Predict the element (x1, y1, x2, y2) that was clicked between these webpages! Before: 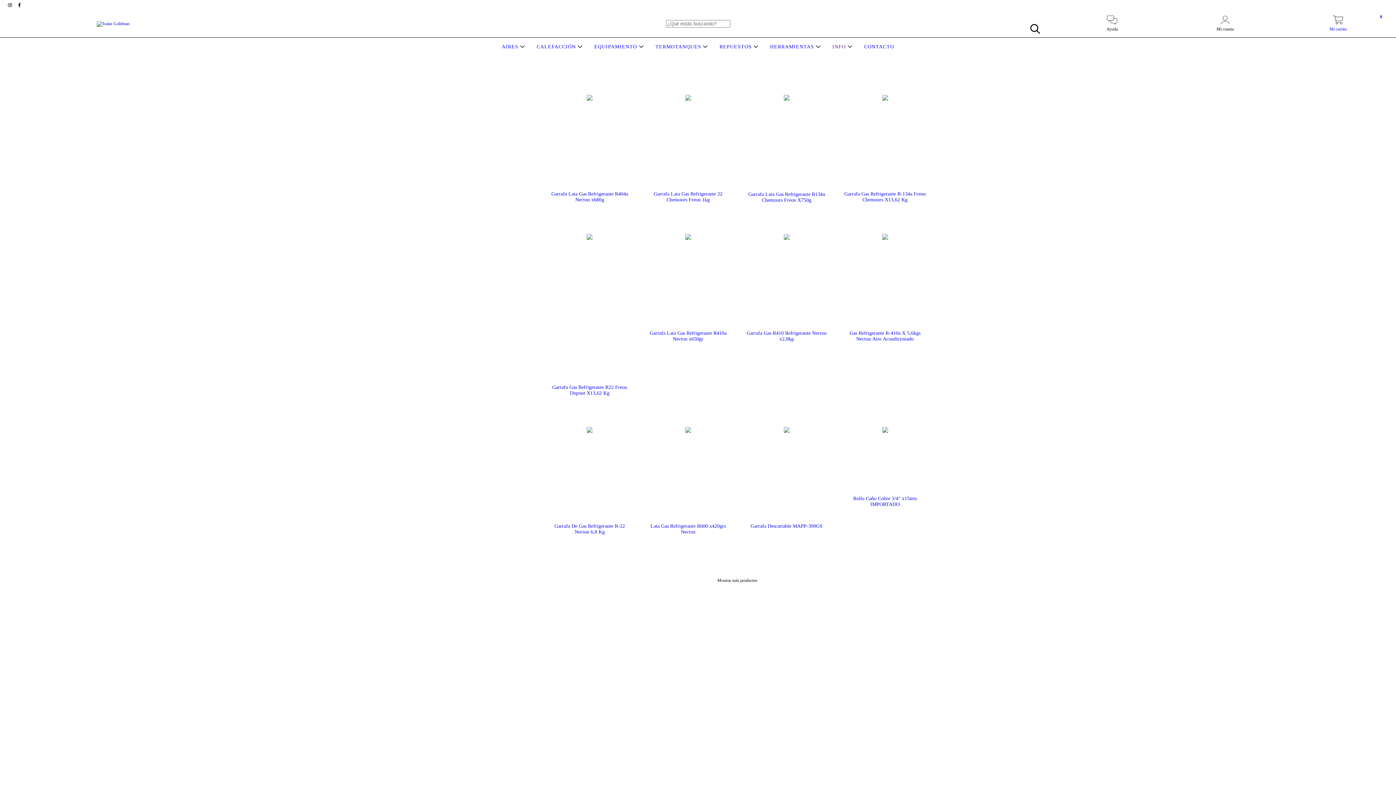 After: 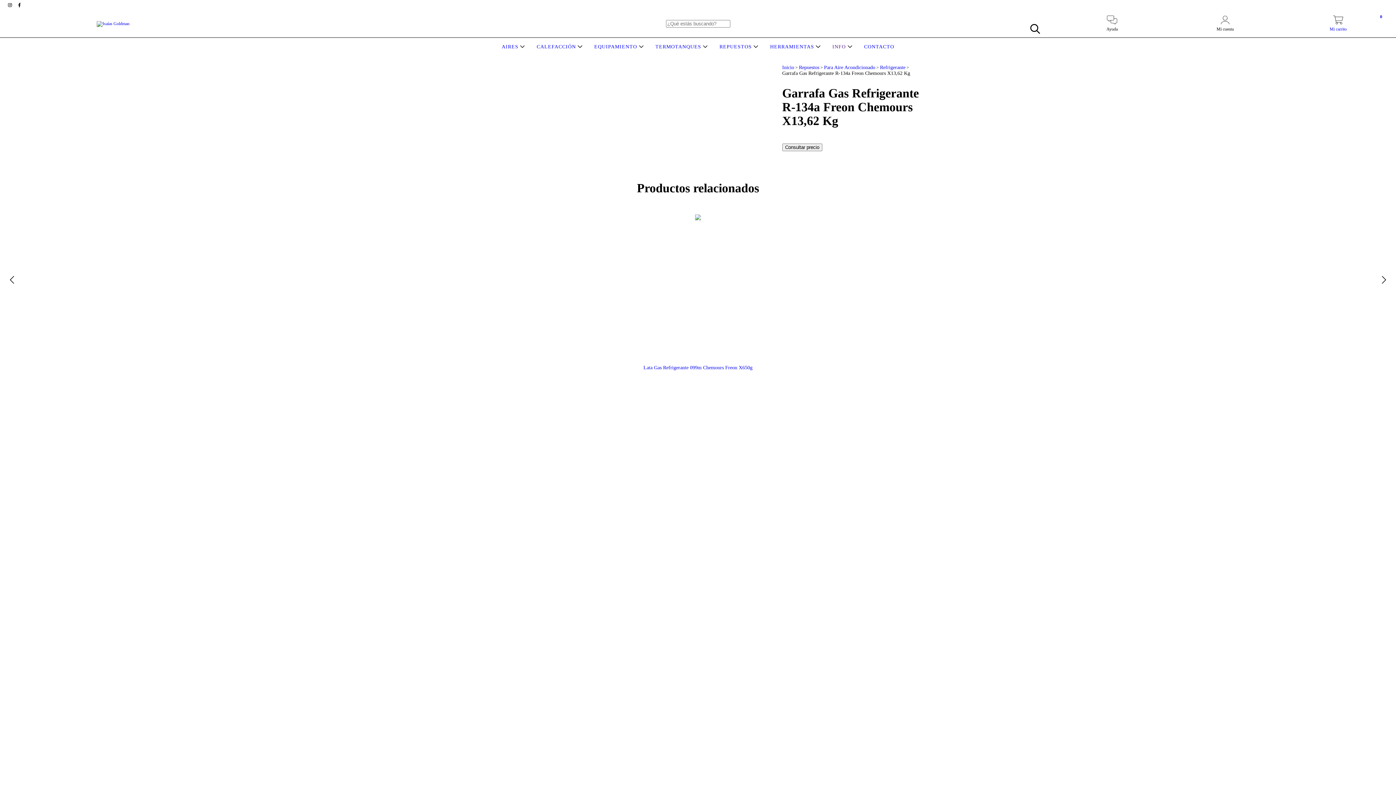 Action: bbox: (842, 191, 927, 202) label: Garrafa Gas Refrigerante R-134a Freon Chemours X13,62 Kg